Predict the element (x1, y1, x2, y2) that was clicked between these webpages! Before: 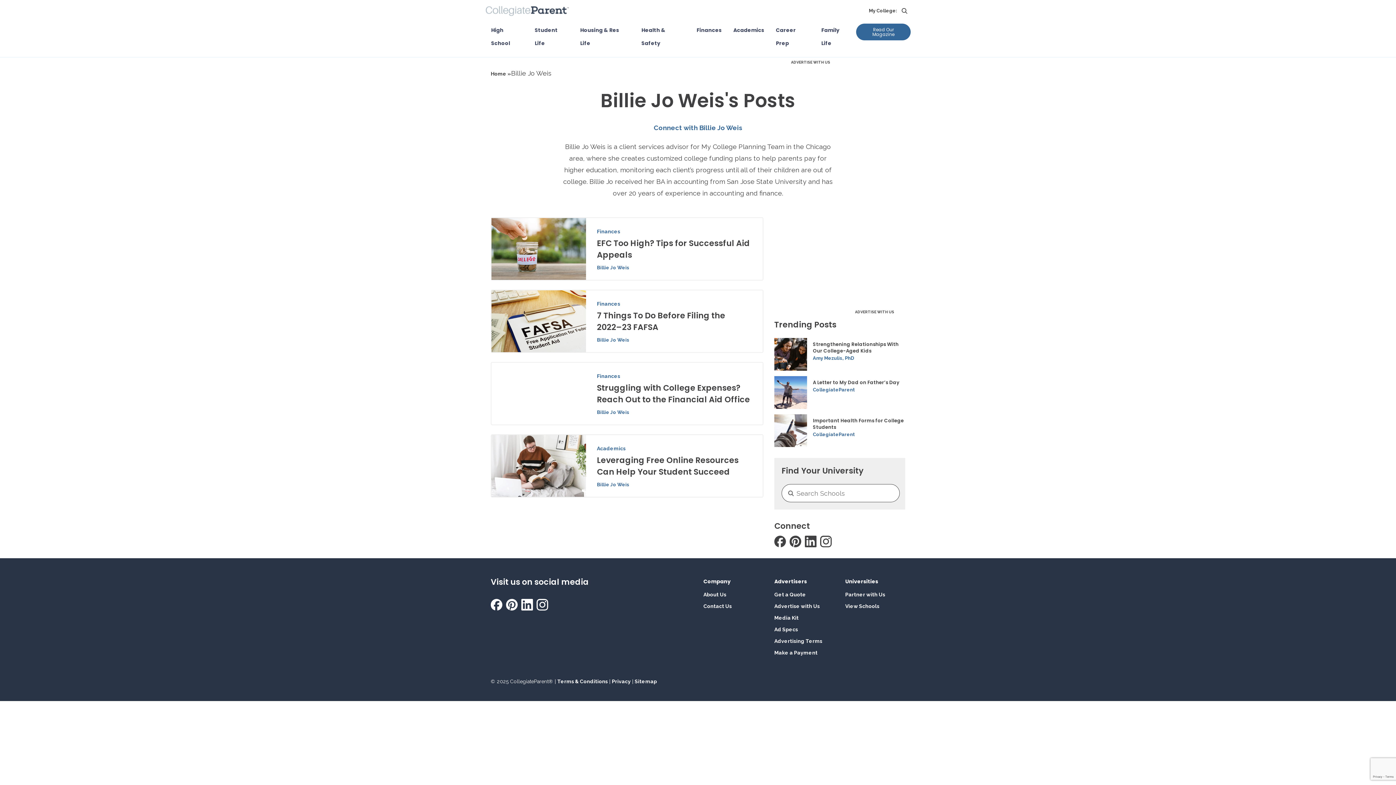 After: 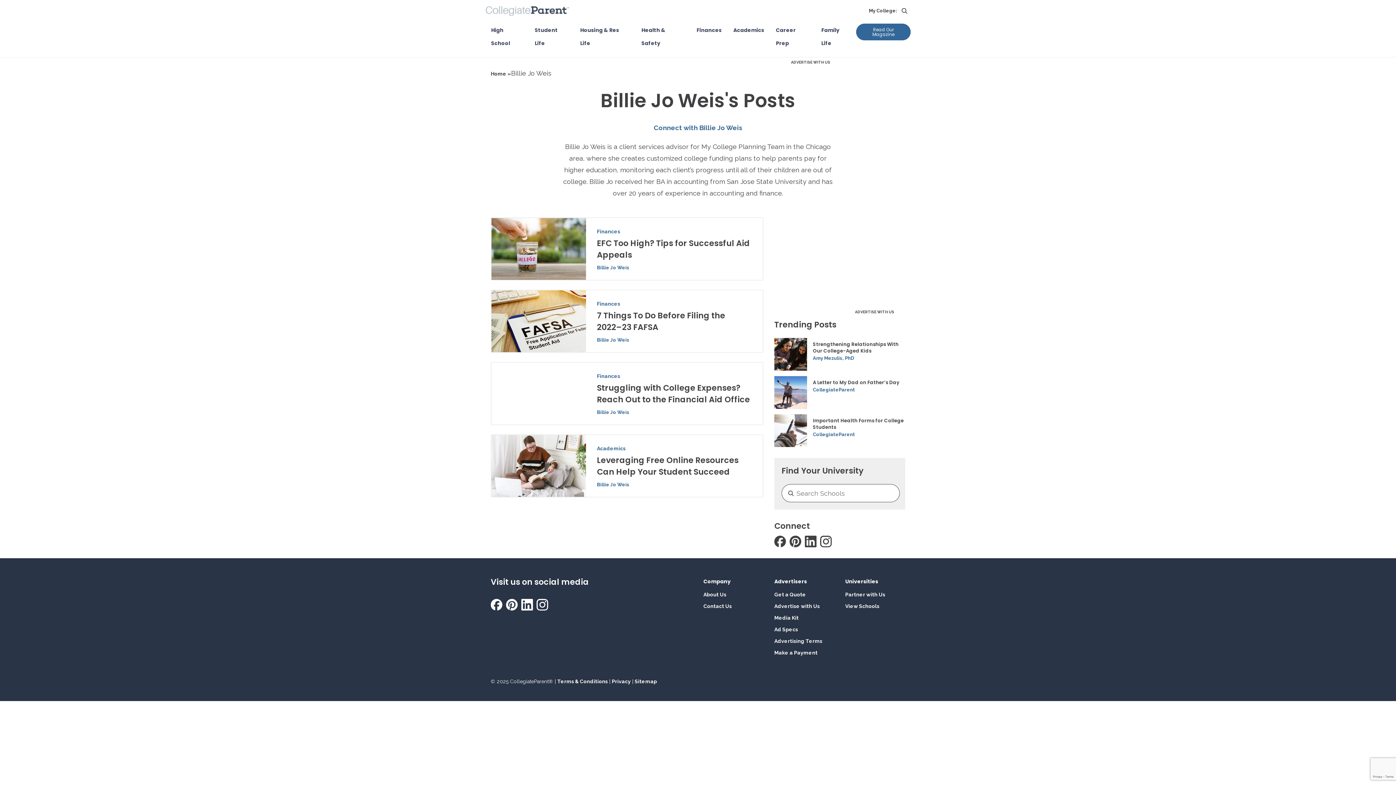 Action: bbox: (905, 676, 905, 677)